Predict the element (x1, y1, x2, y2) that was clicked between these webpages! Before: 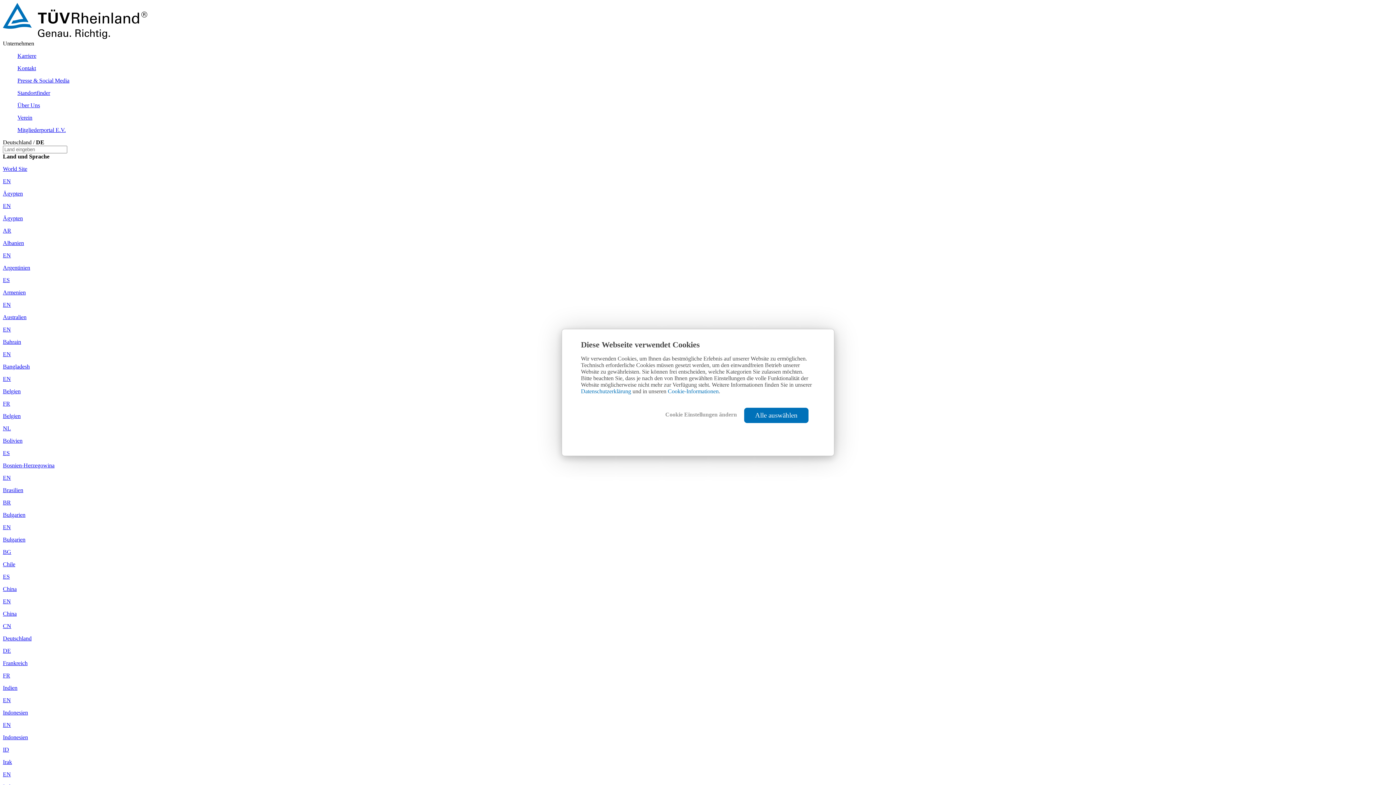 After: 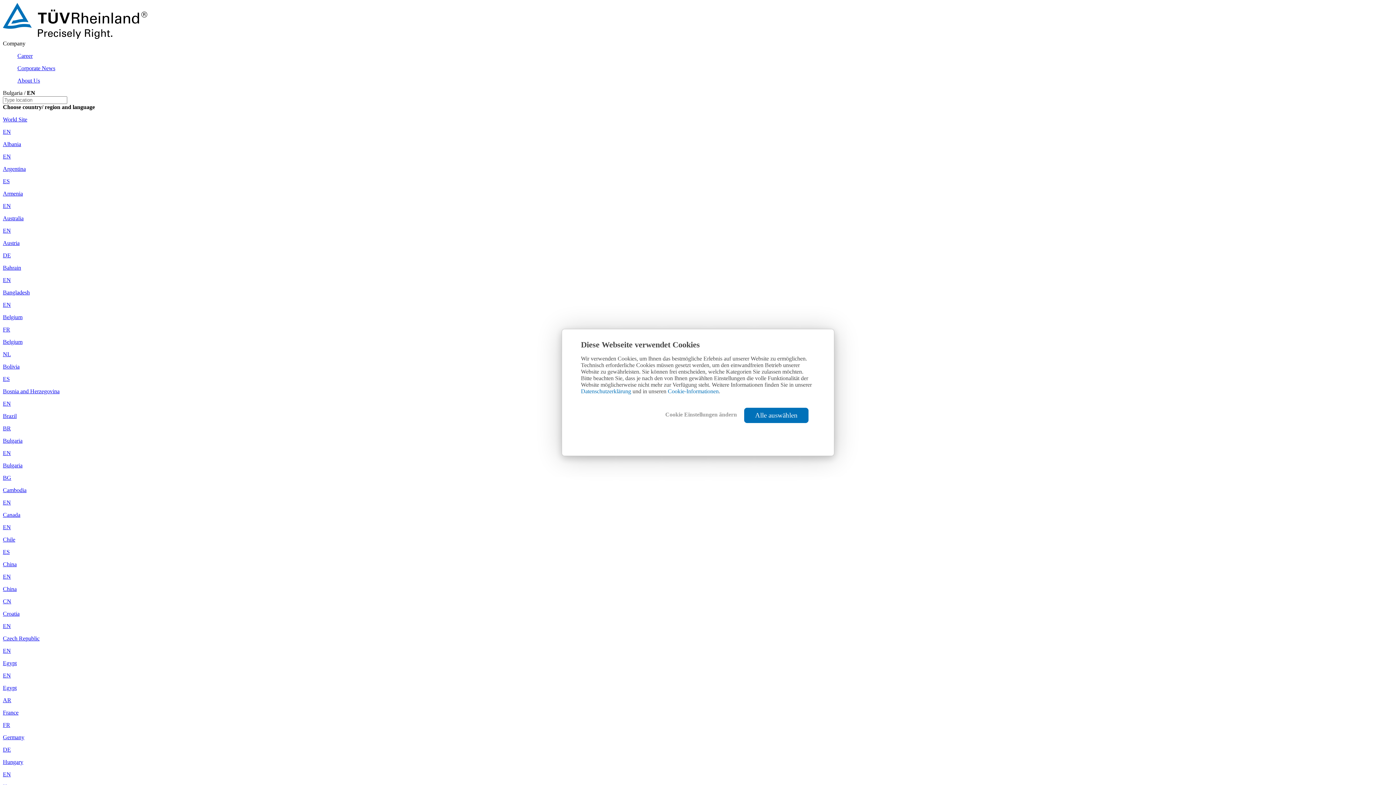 Action: bbox: (2, 512, 1393, 530) label: Bulgarien

EN